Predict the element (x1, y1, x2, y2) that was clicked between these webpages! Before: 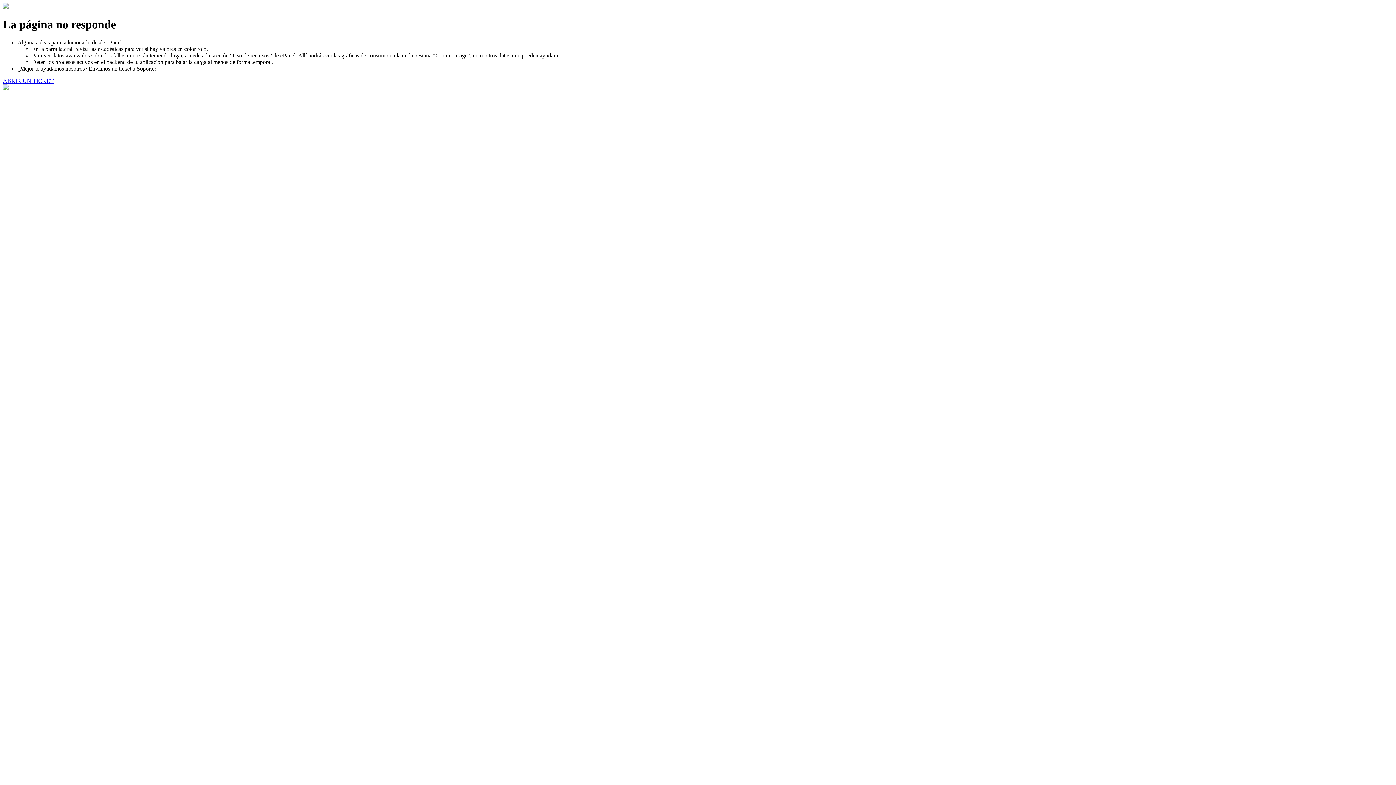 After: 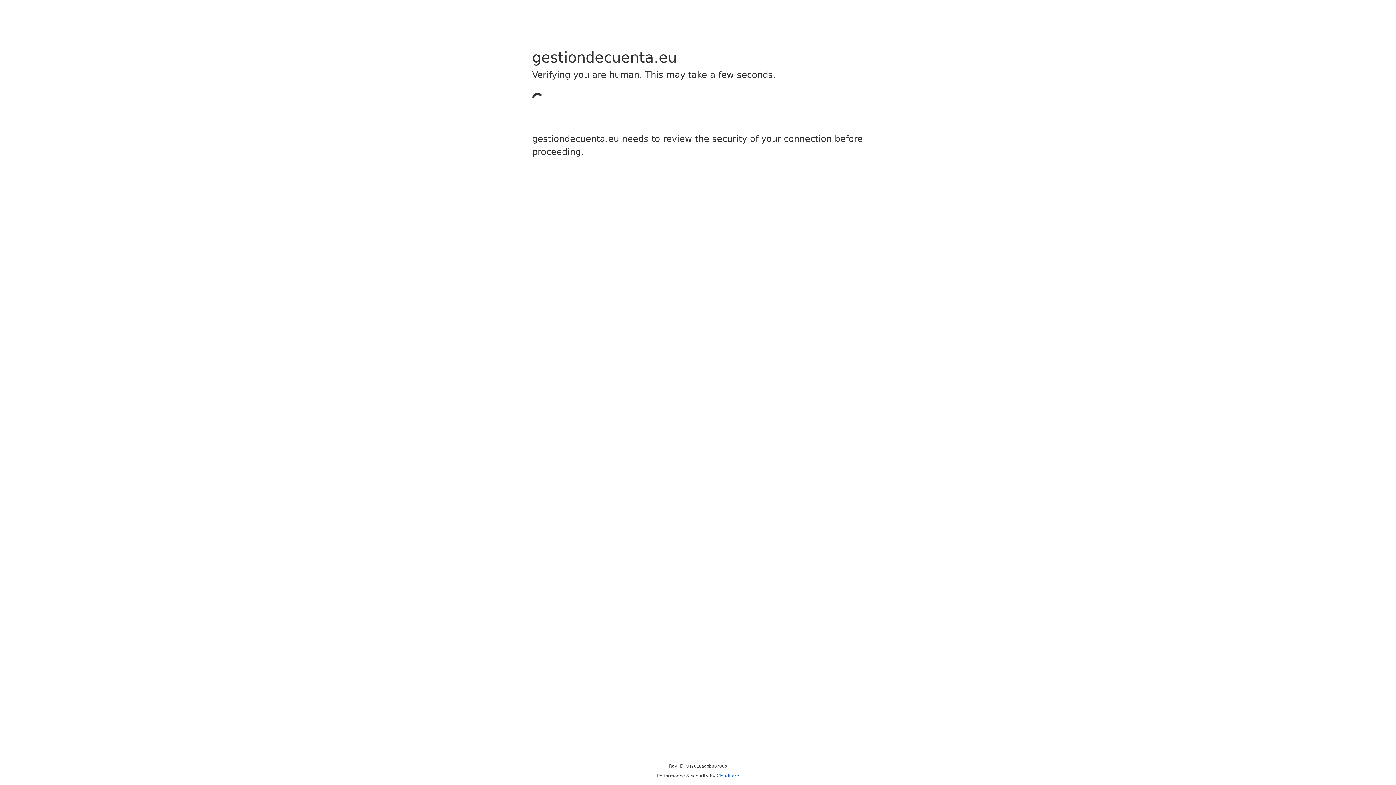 Action: label: ABRIR UN TICKET bbox: (2, 77, 53, 83)